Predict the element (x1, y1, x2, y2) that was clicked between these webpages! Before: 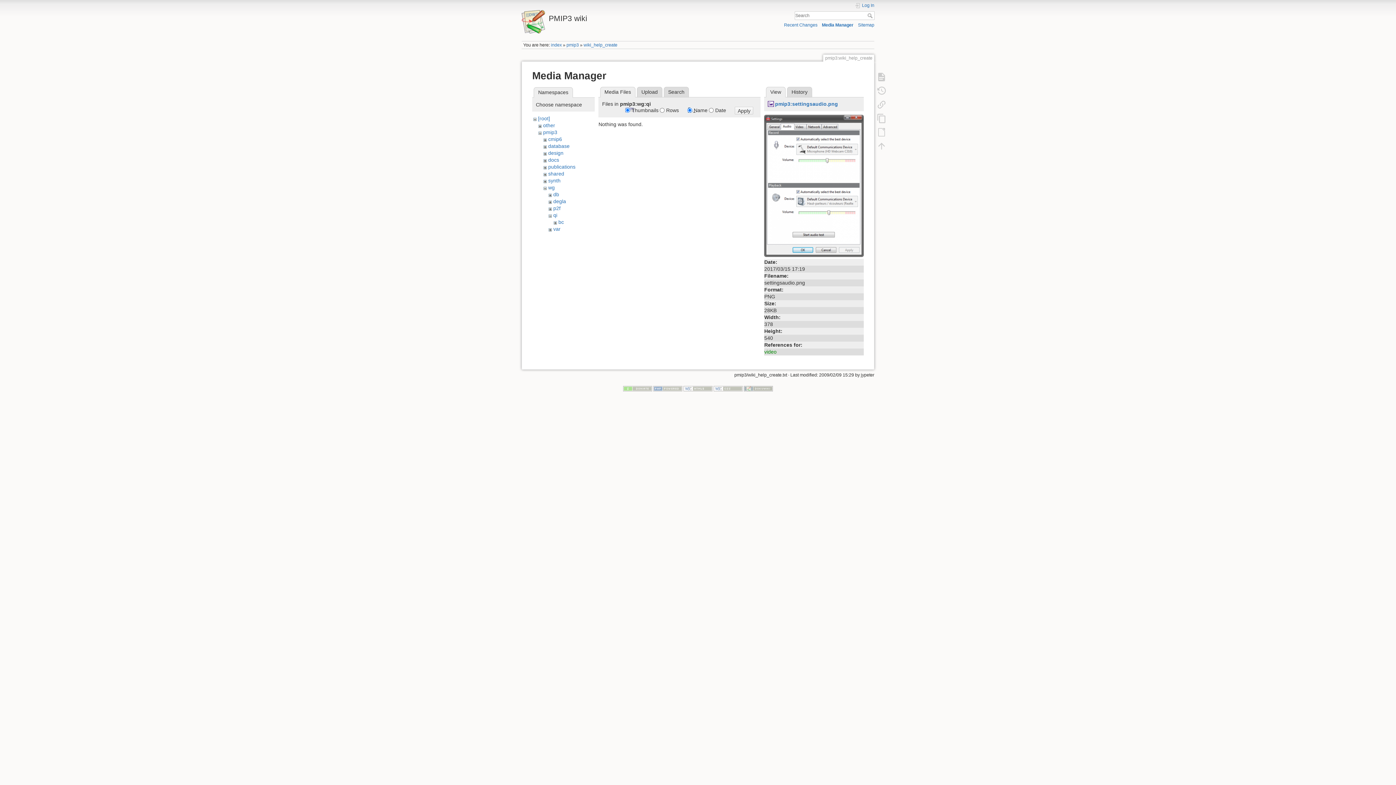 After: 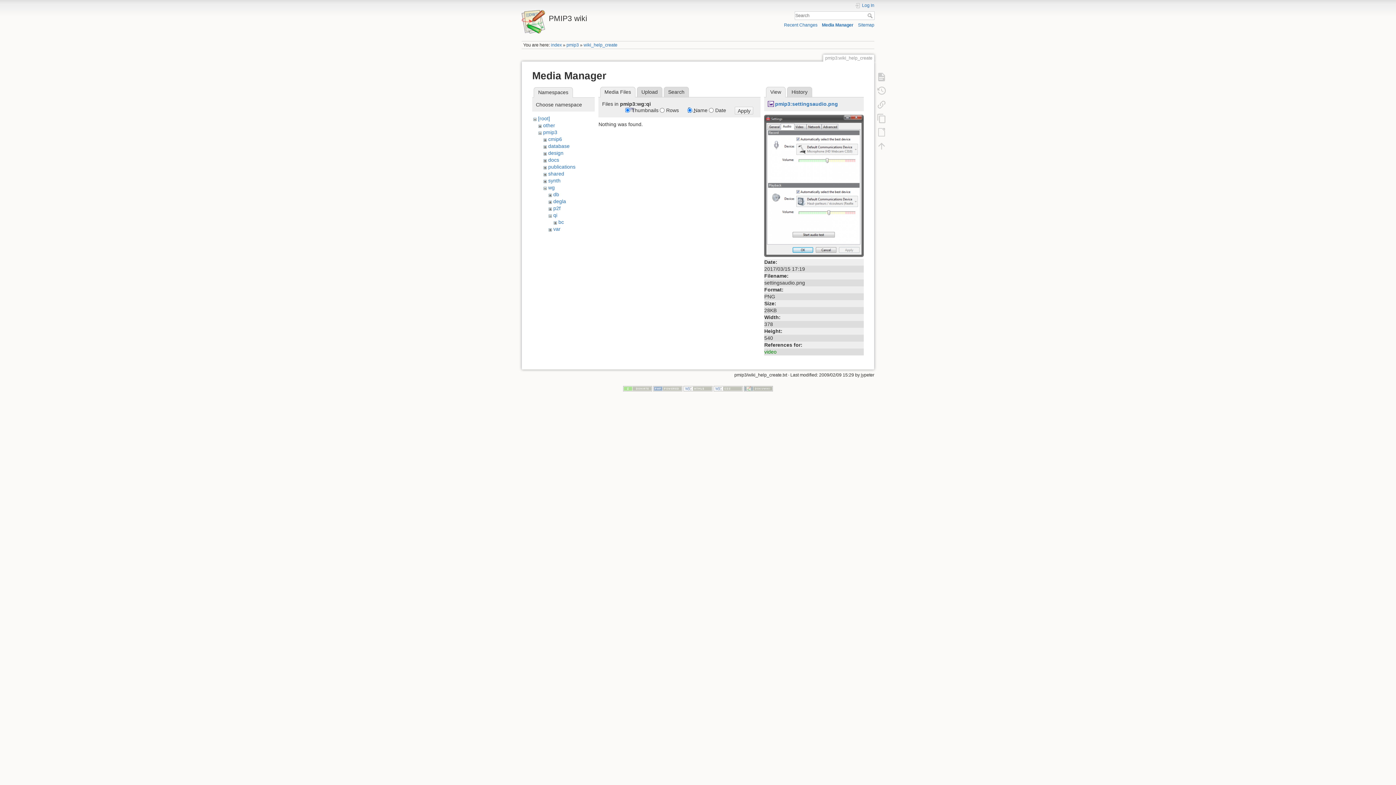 Action: bbox: (764, 182, 863, 188)